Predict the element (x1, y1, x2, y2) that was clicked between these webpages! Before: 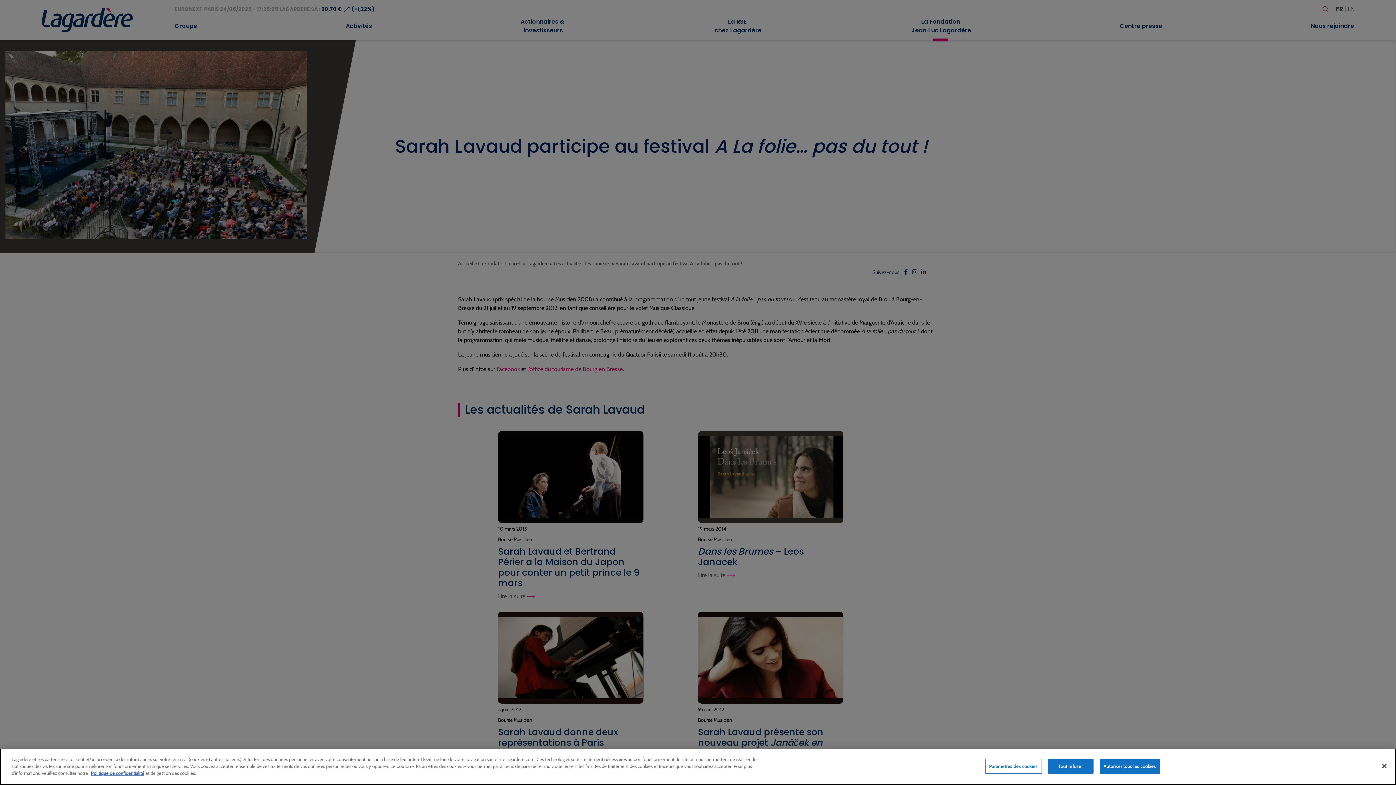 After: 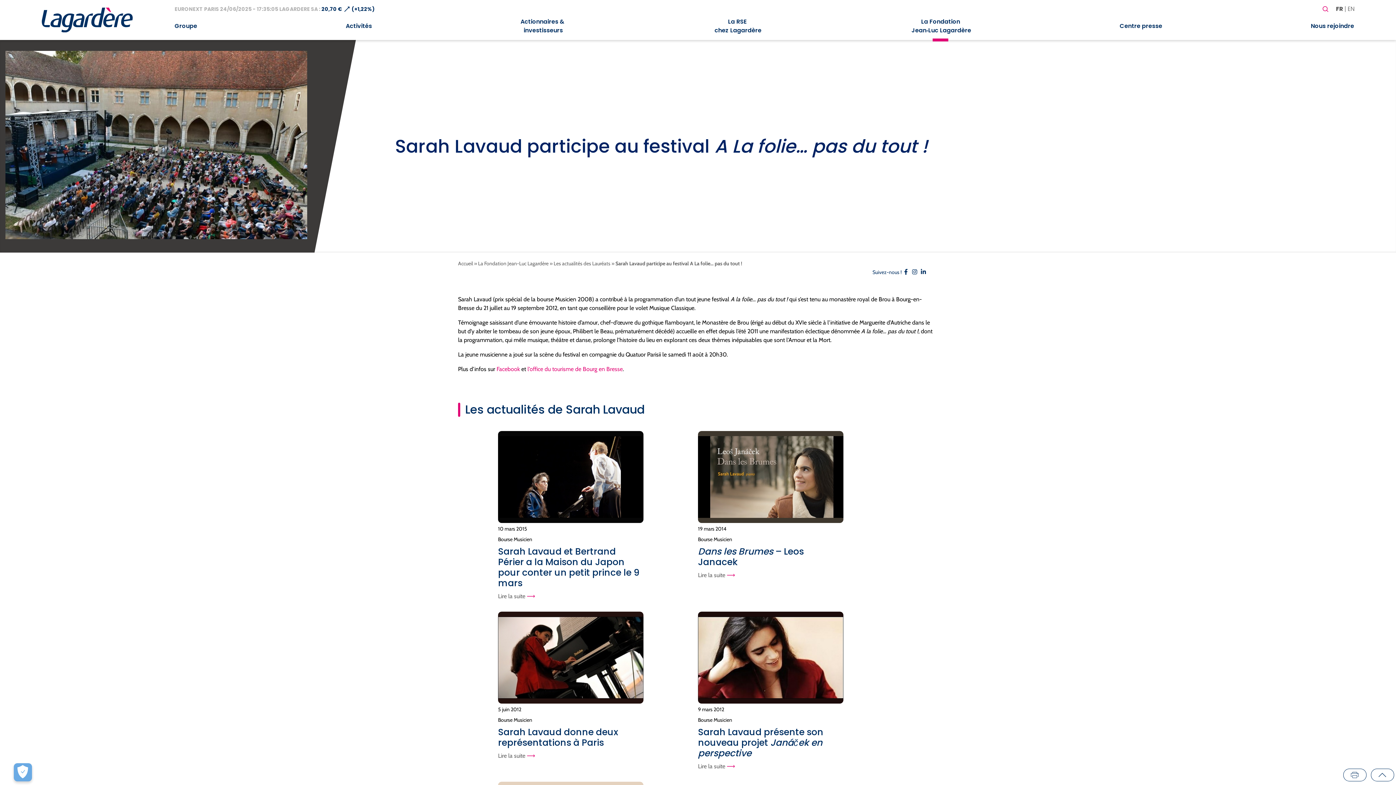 Action: label: Fermer bbox: (1376, 758, 1392, 774)